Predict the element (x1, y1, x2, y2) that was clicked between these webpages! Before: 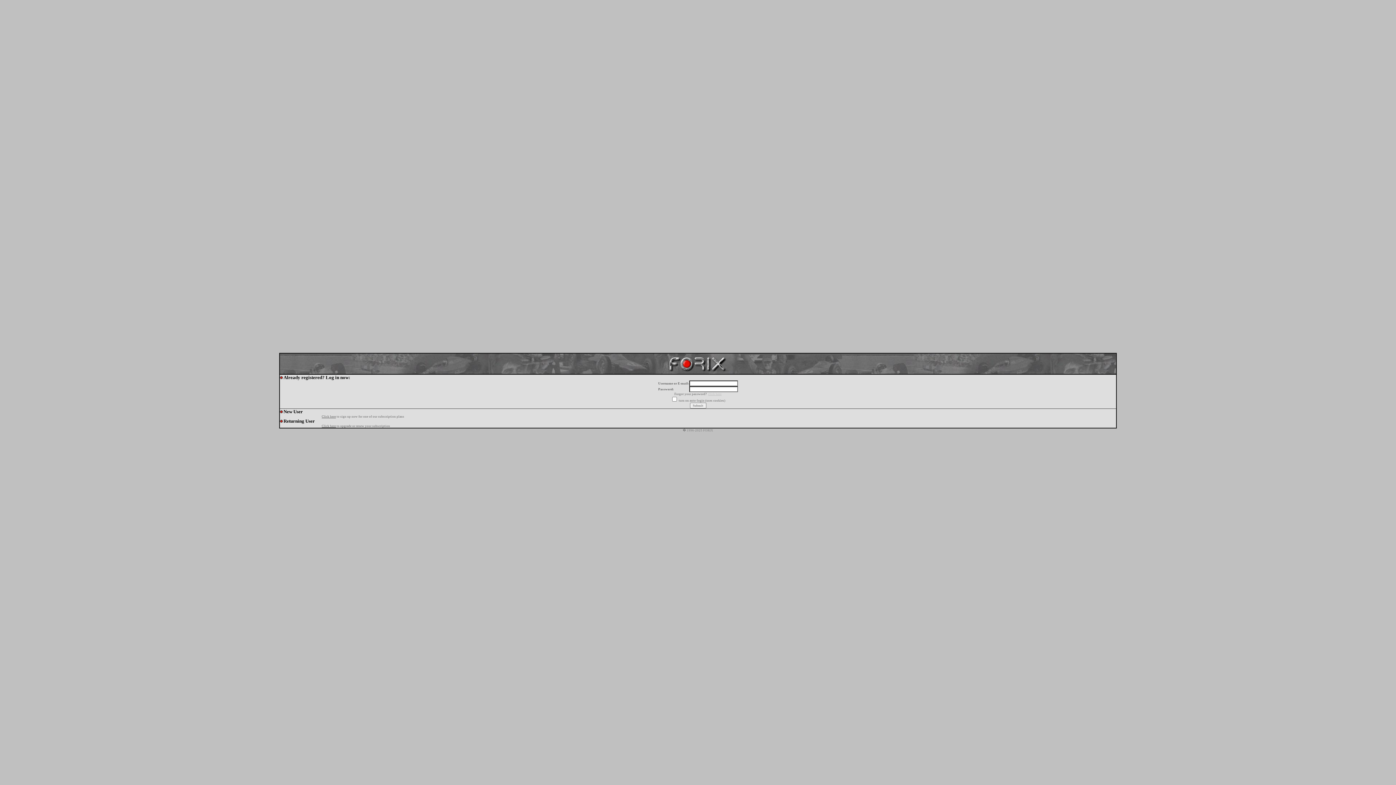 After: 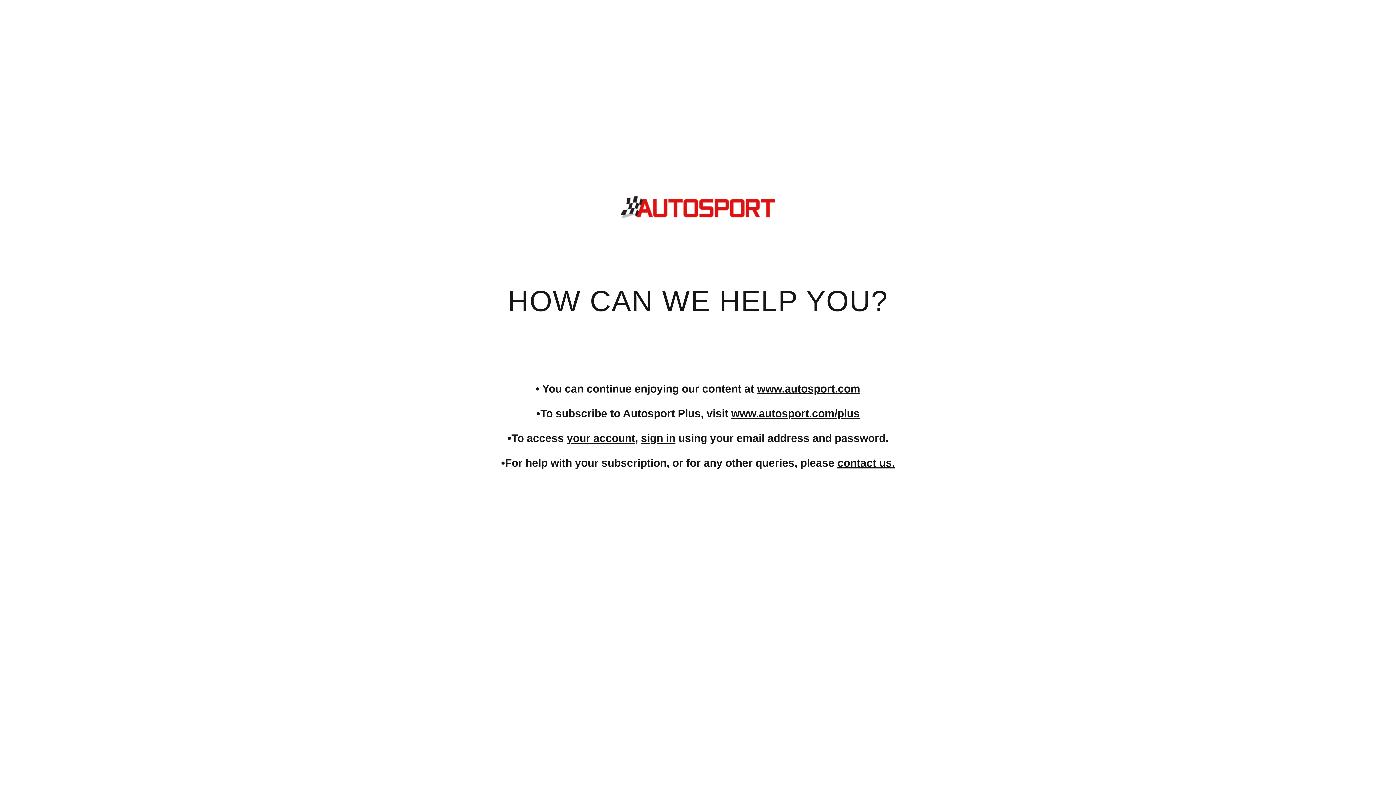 Action: label: Click here bbox: (321, 424, 336, 428)